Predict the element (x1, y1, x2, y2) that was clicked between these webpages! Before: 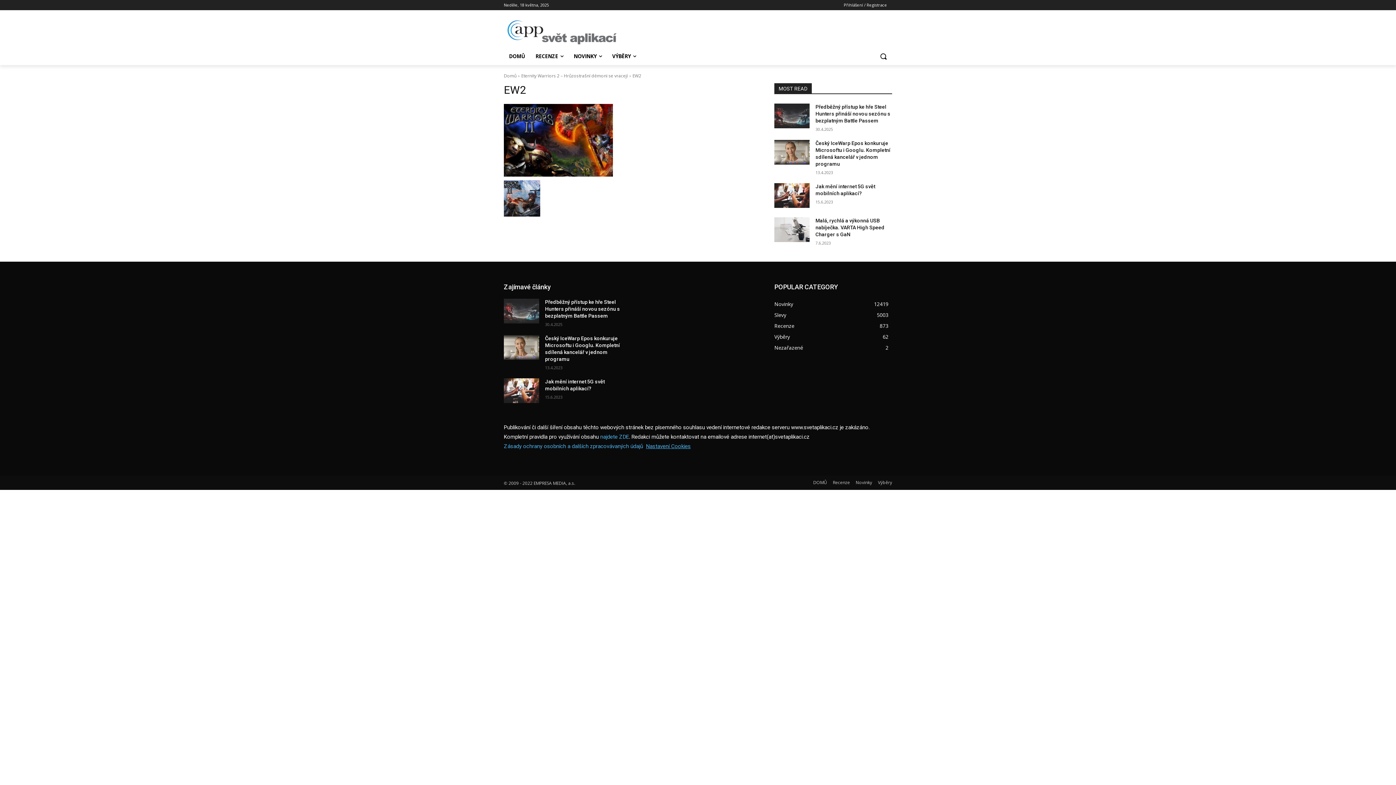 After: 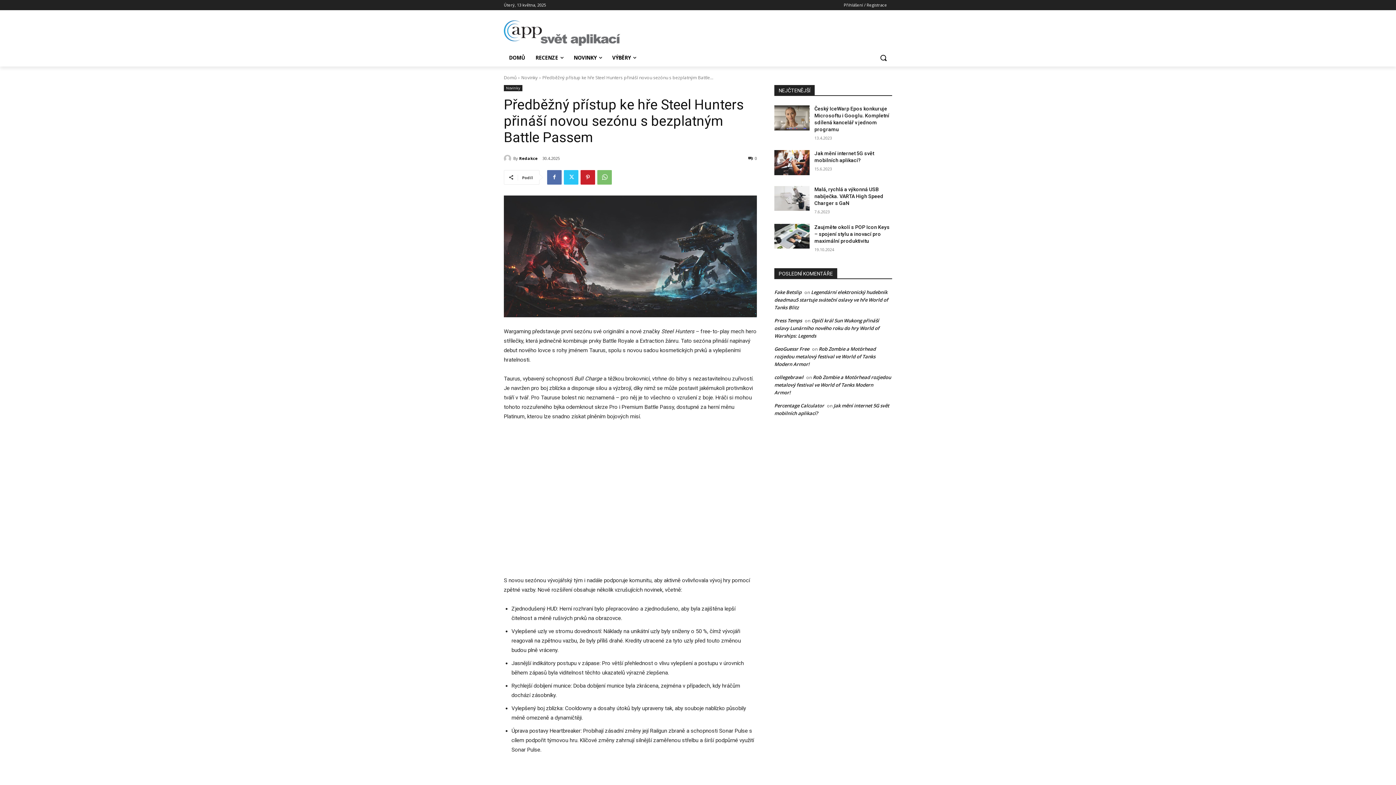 Action: bbox: (774, 103, 809, 128)